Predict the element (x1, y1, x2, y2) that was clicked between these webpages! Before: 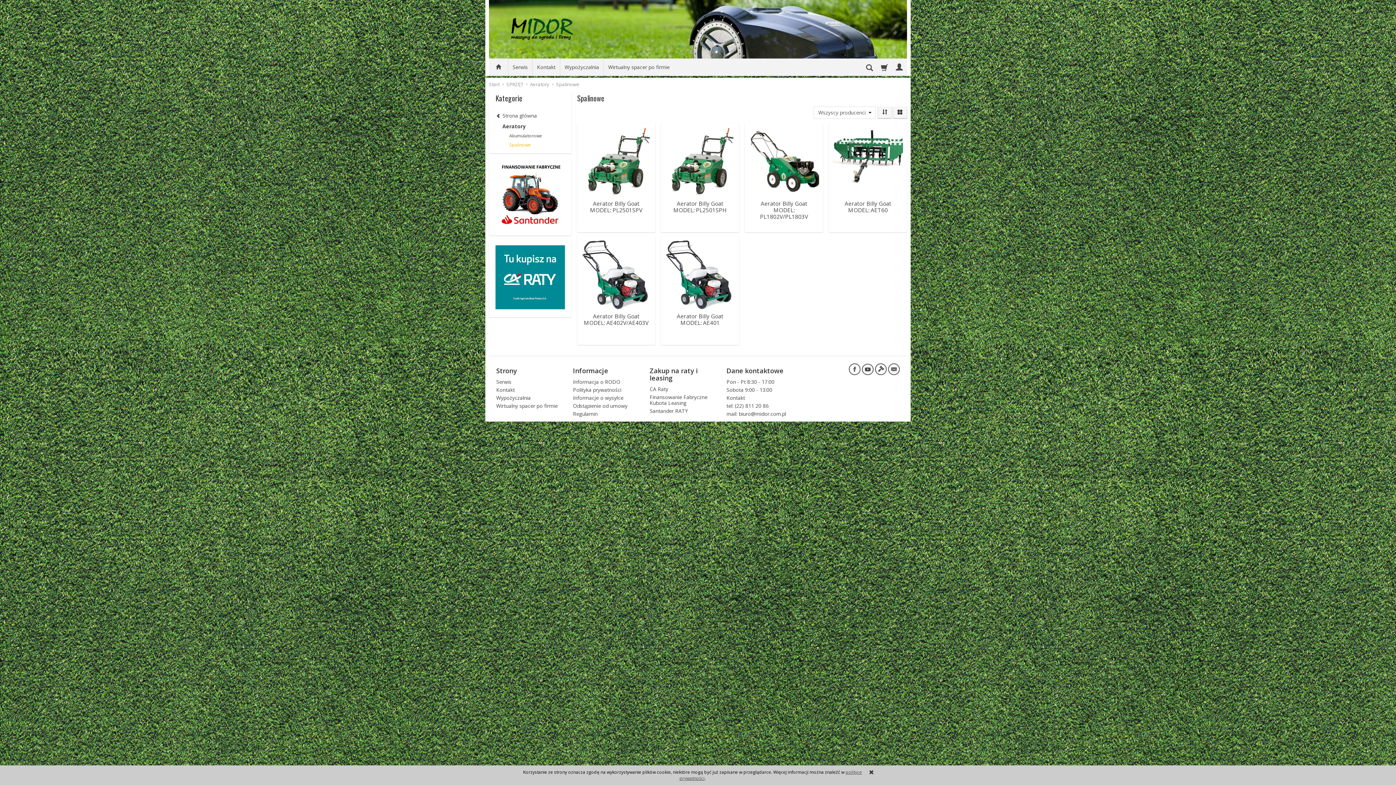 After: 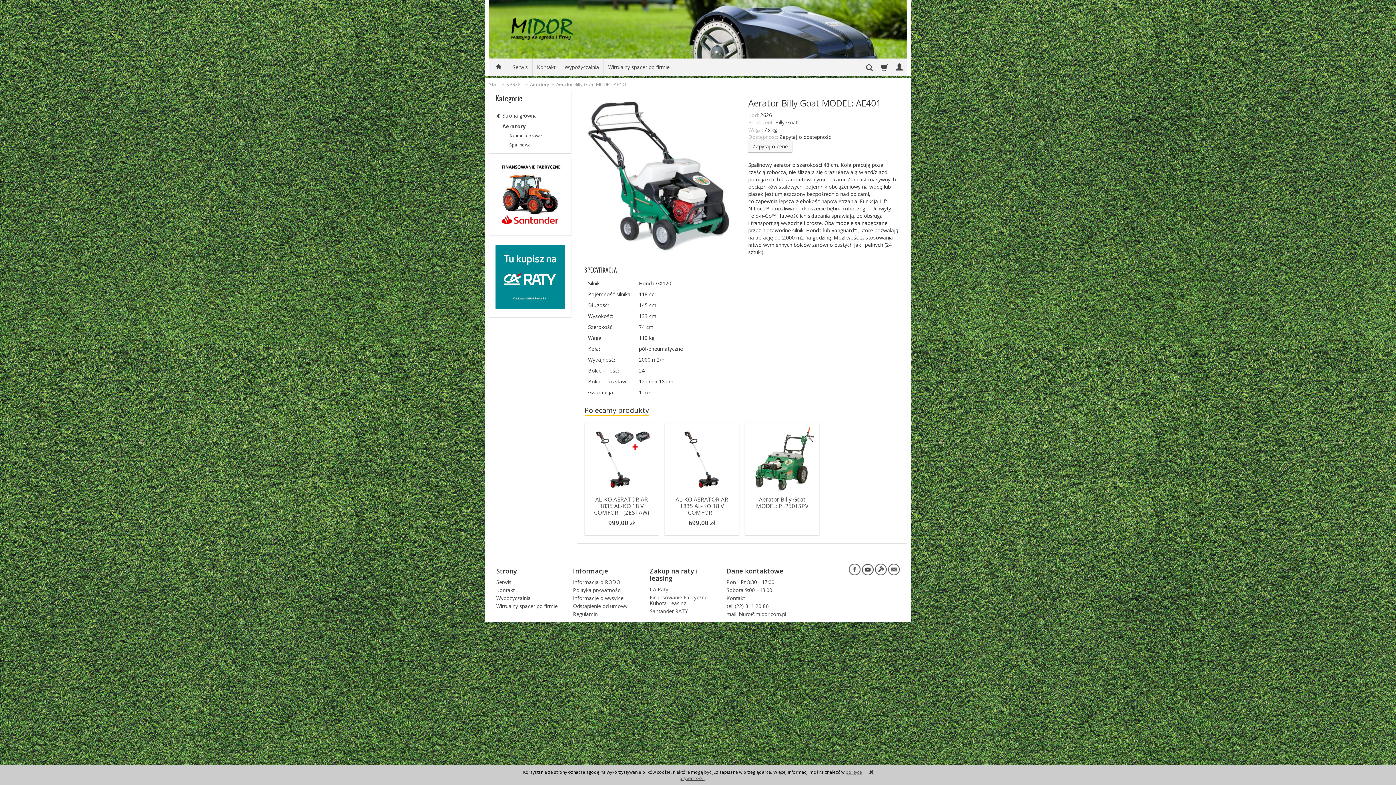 Action: bbox: (661, 236, 739, 310)